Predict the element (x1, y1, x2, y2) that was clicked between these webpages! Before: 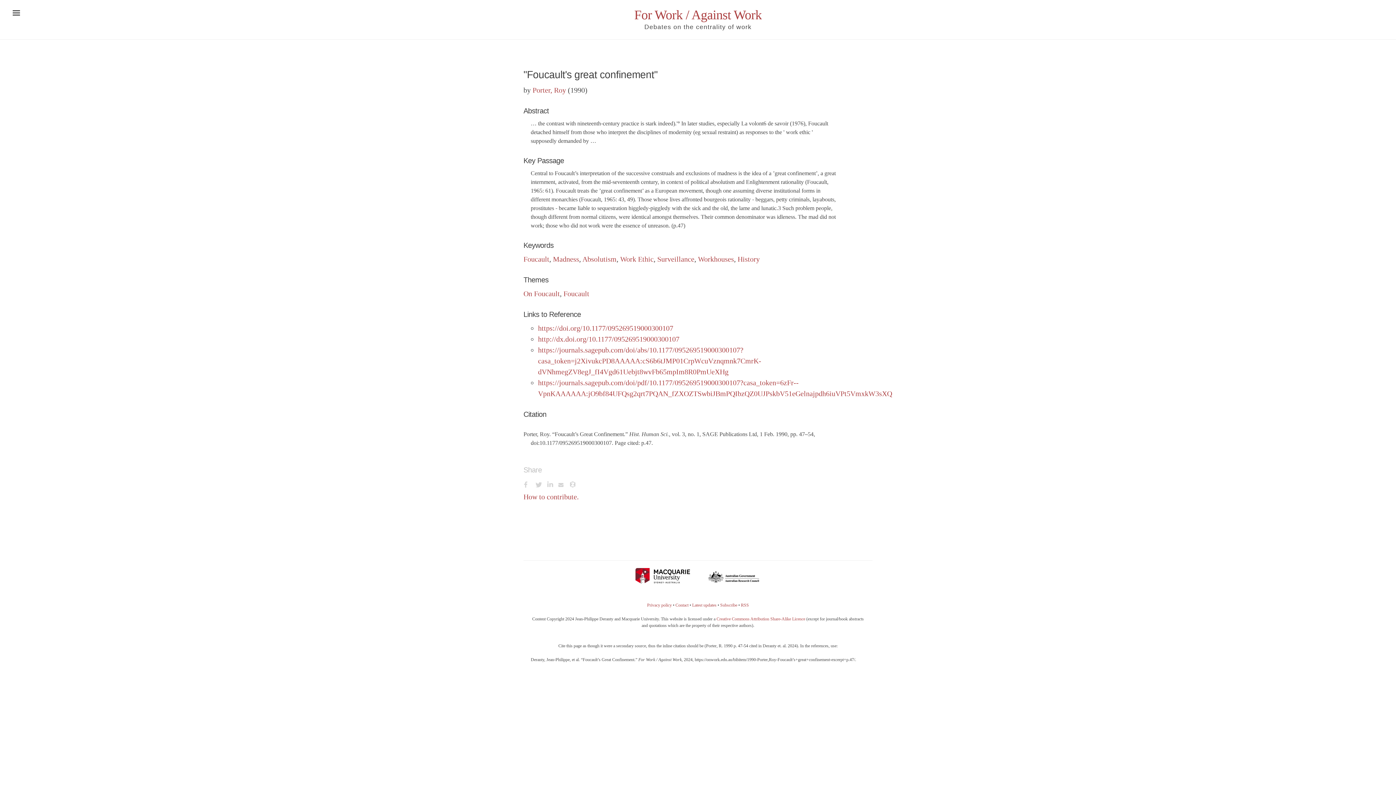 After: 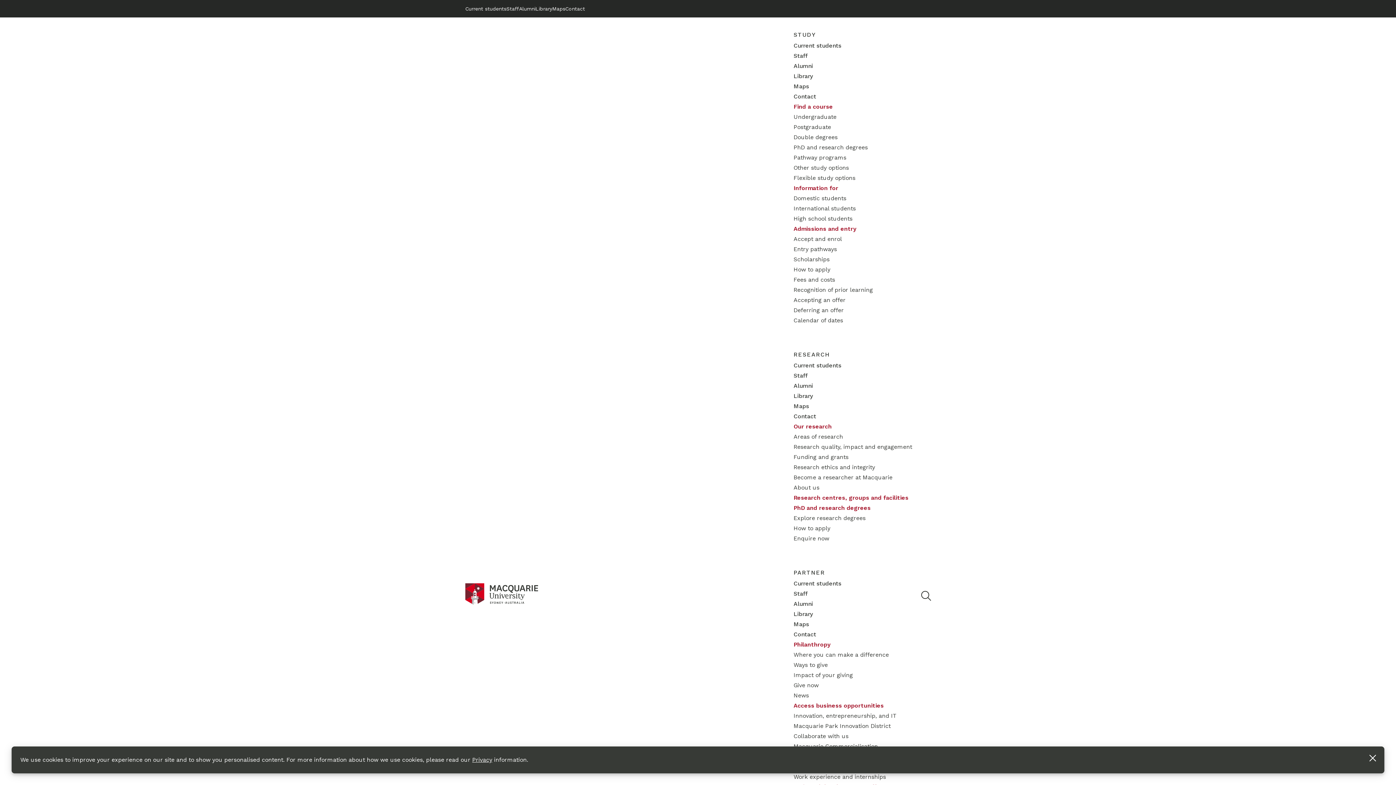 Action: label: Privacy policy bbox: (647, 602, 672, 607)